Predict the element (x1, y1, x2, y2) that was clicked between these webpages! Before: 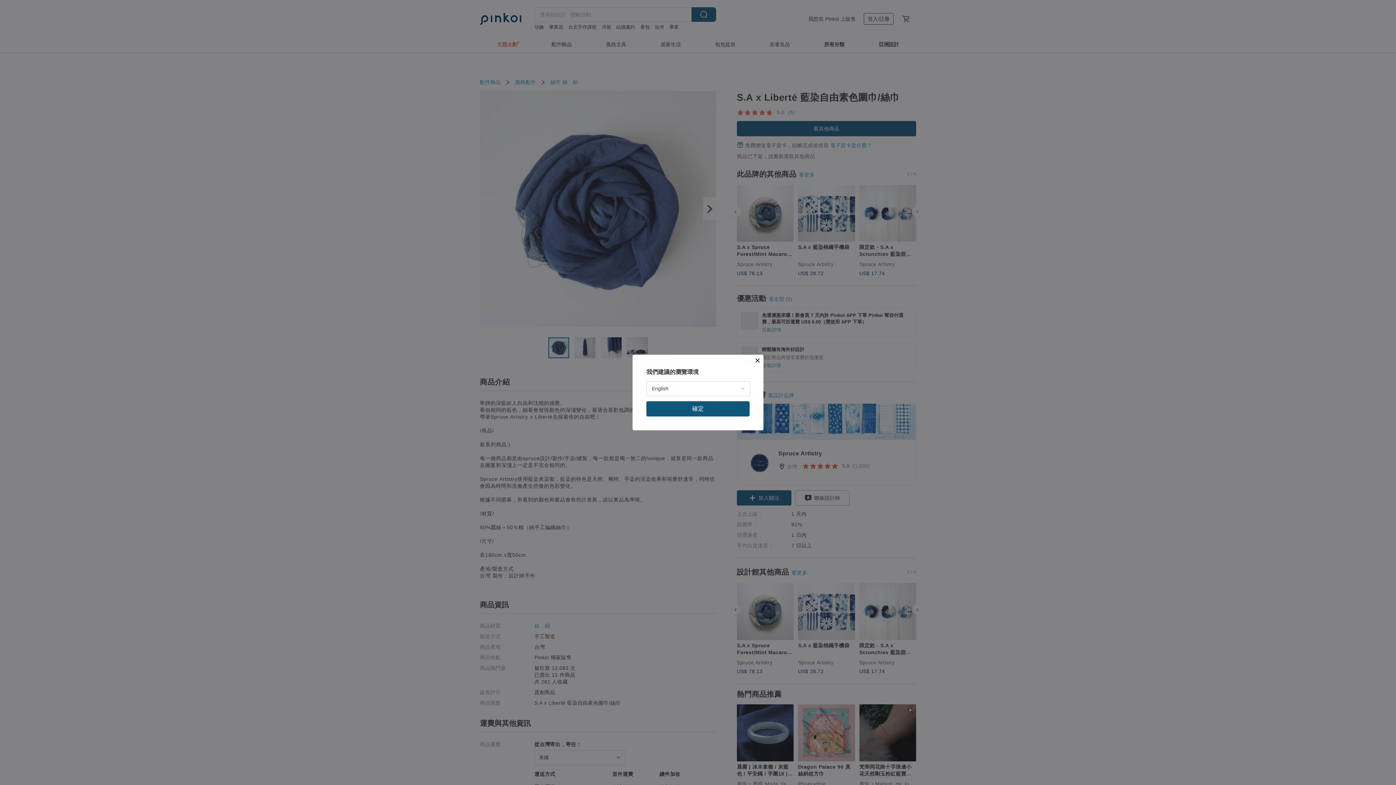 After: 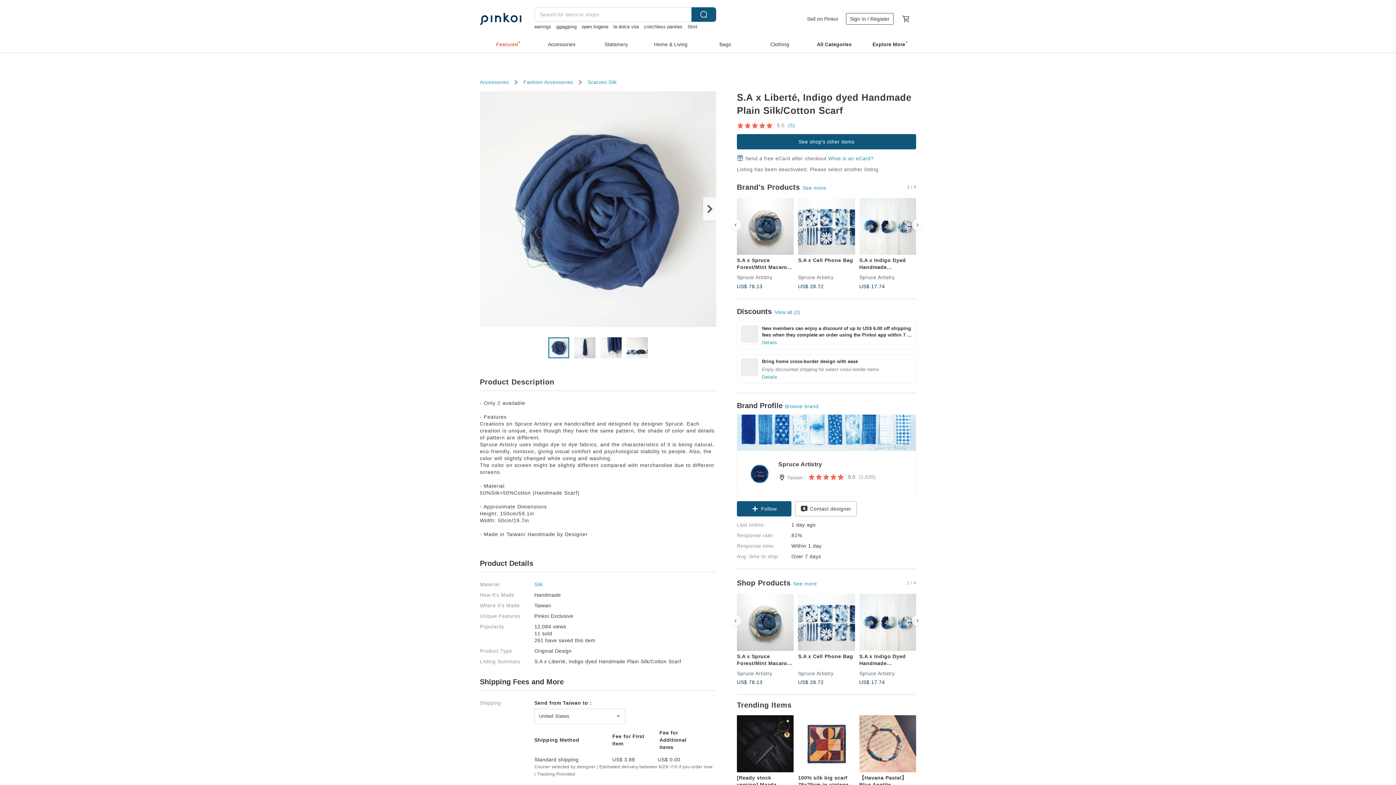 Action: label: 確定 bbox: (646, 401, 749, 416)